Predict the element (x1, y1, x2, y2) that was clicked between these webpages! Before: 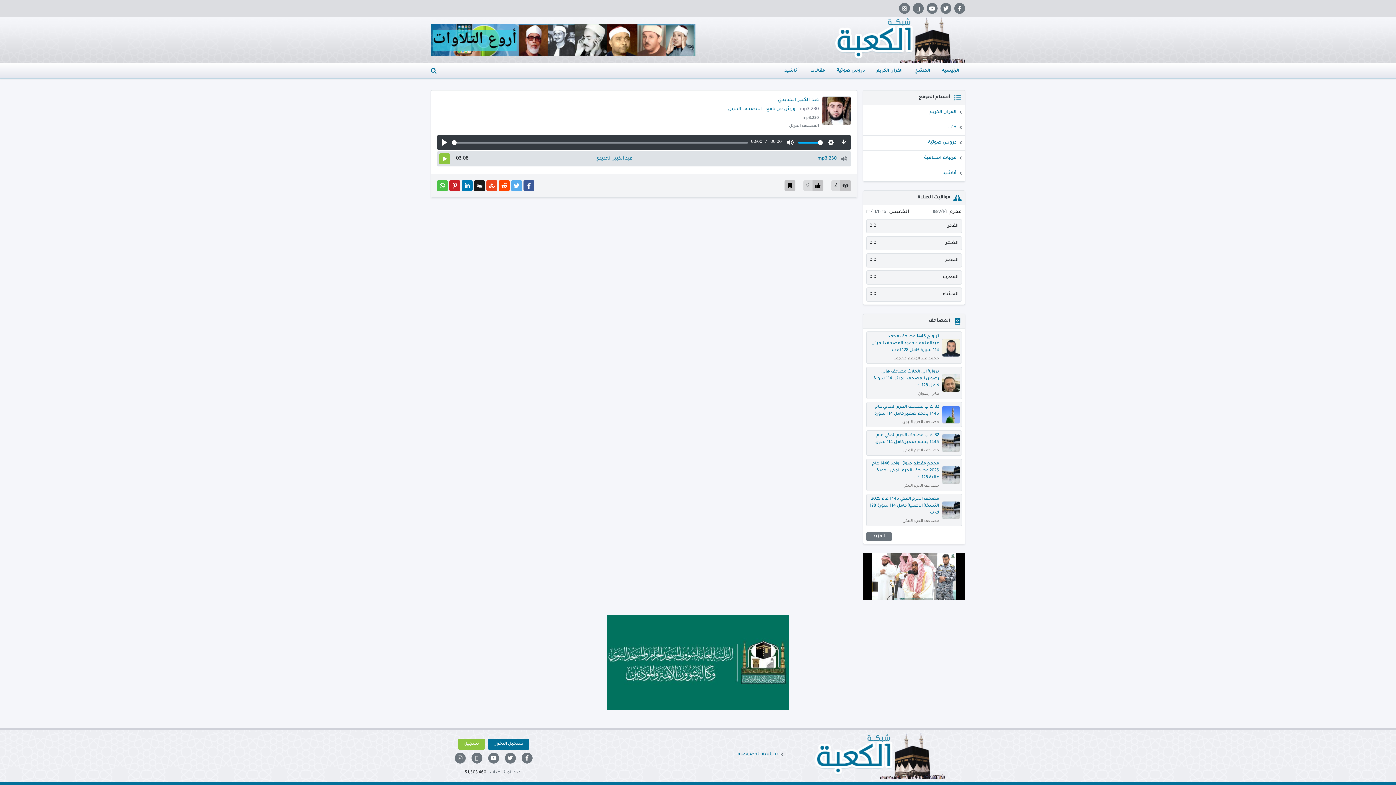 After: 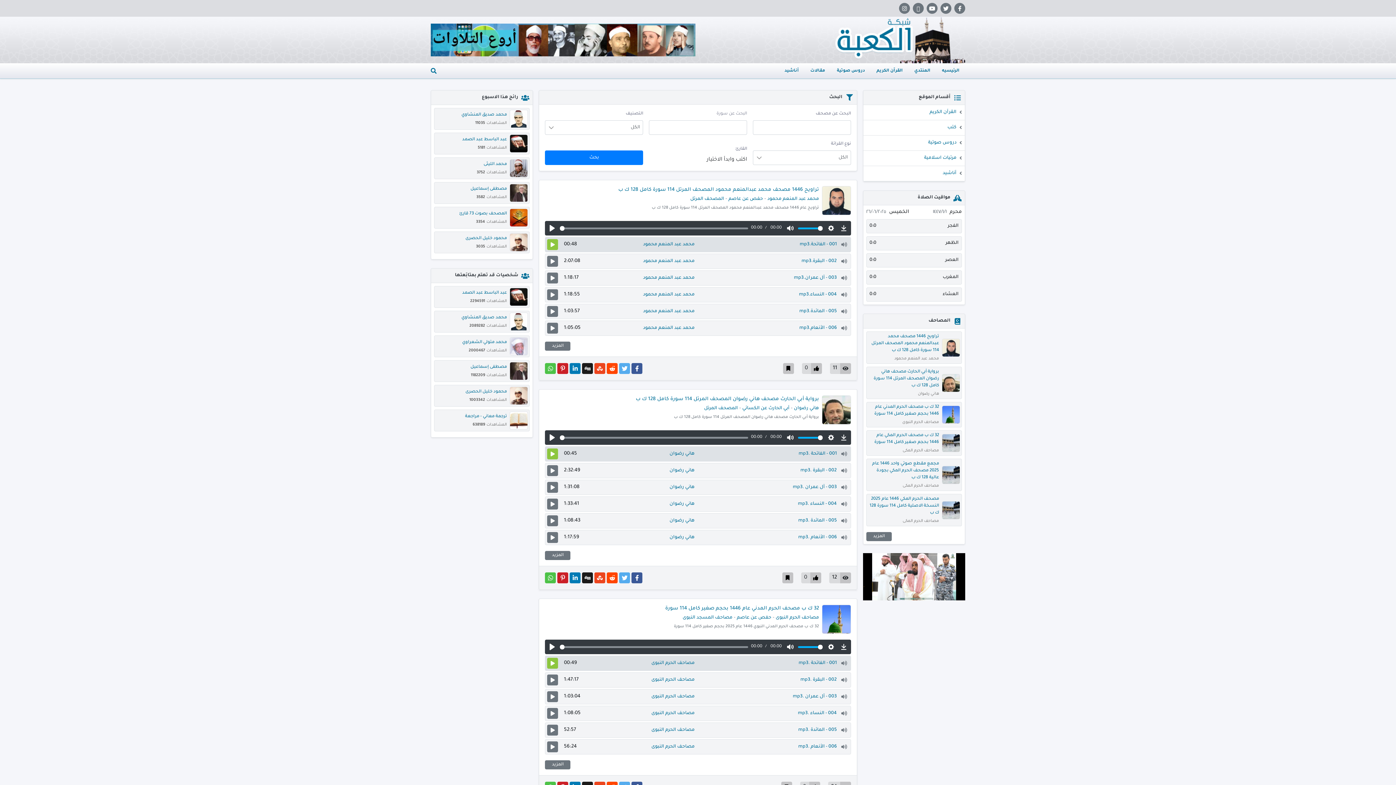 Action: bbox: (863, 105, 965, 120) label: القراَن الكريم